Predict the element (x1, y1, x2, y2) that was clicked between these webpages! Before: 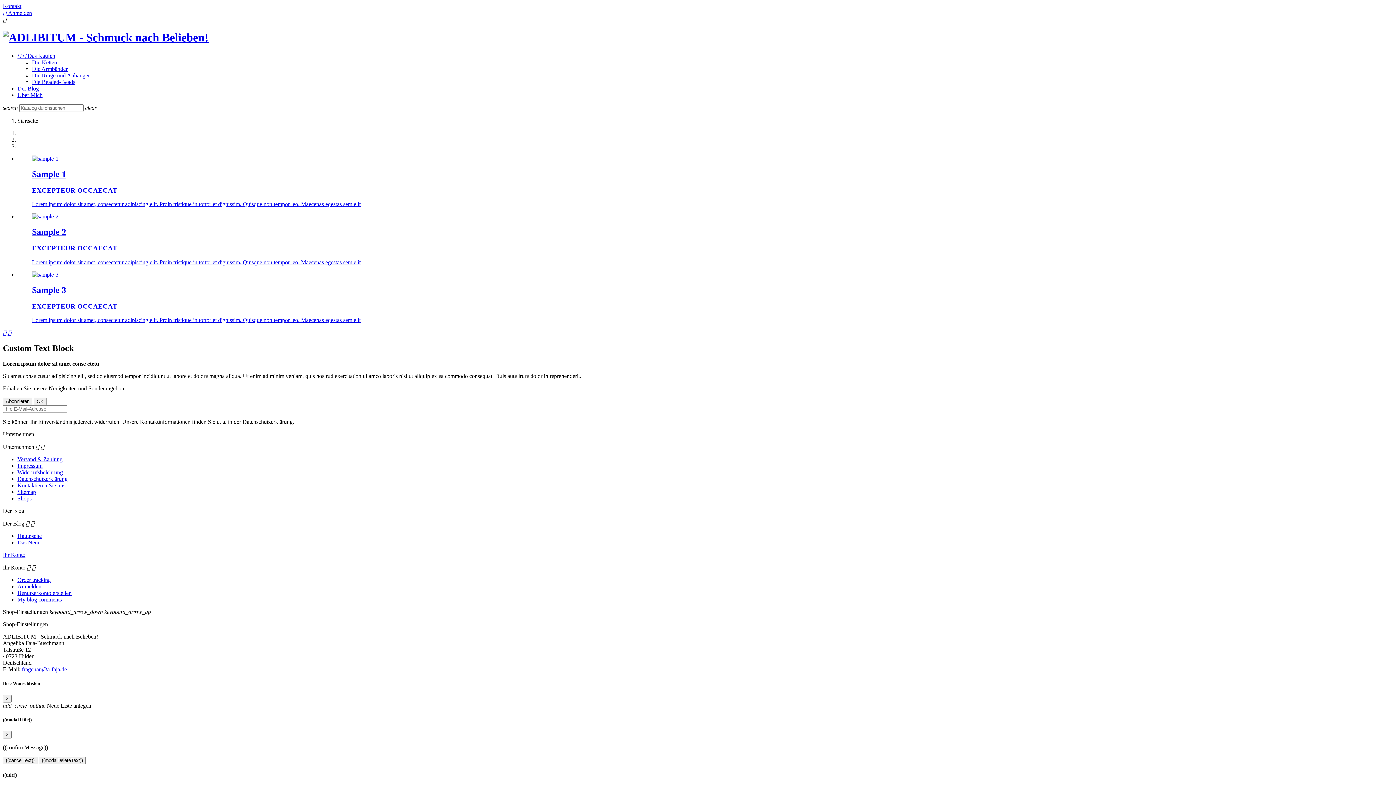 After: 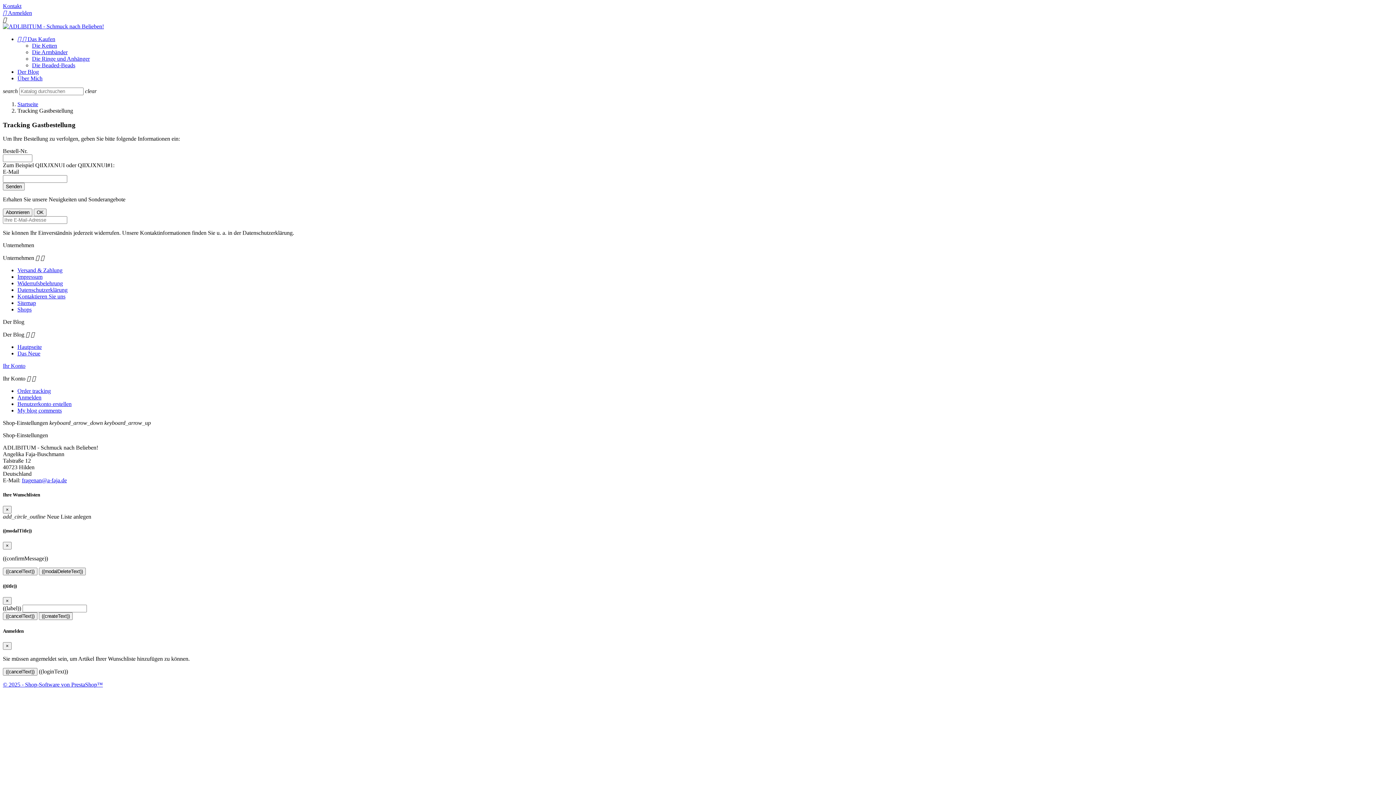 Action: bbox: (17, 577, 50, 583) label: Order tracking